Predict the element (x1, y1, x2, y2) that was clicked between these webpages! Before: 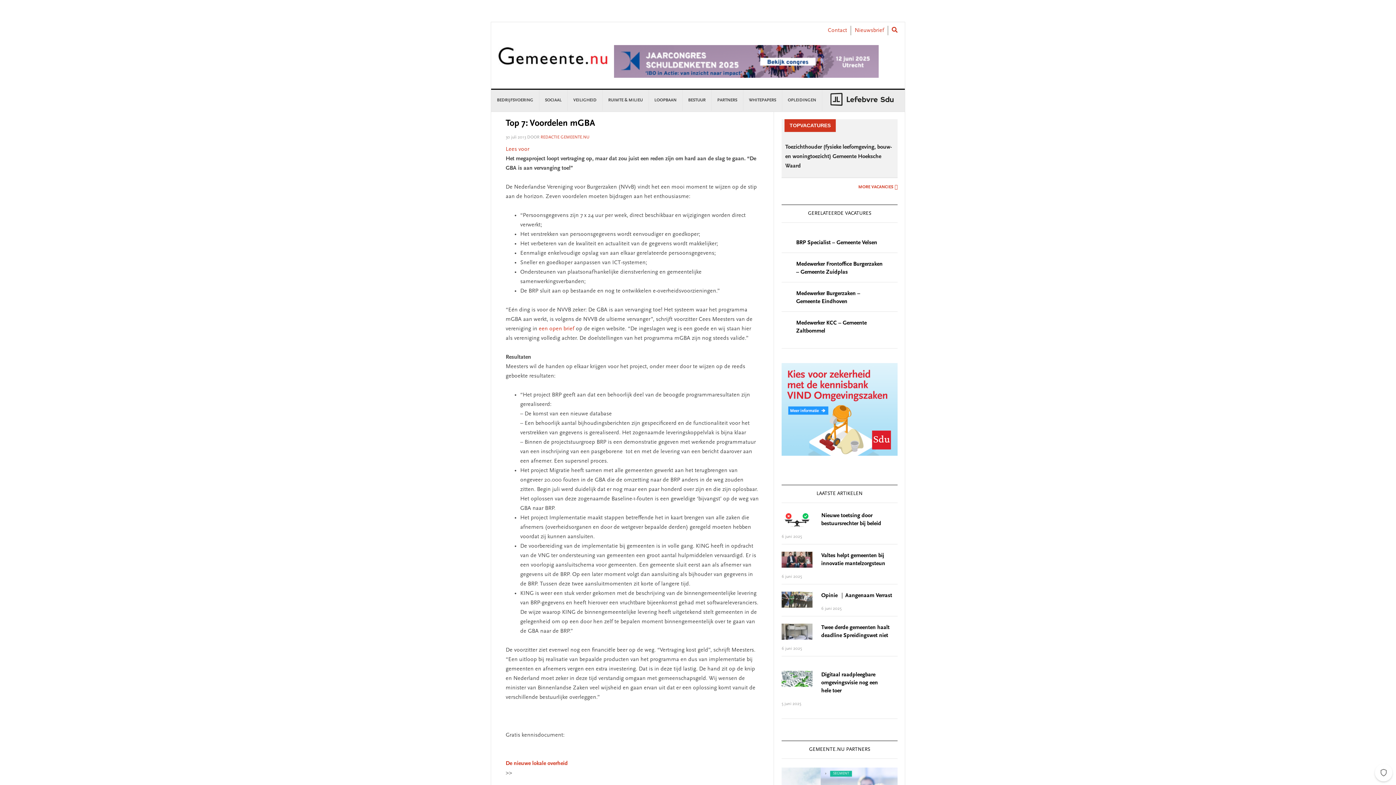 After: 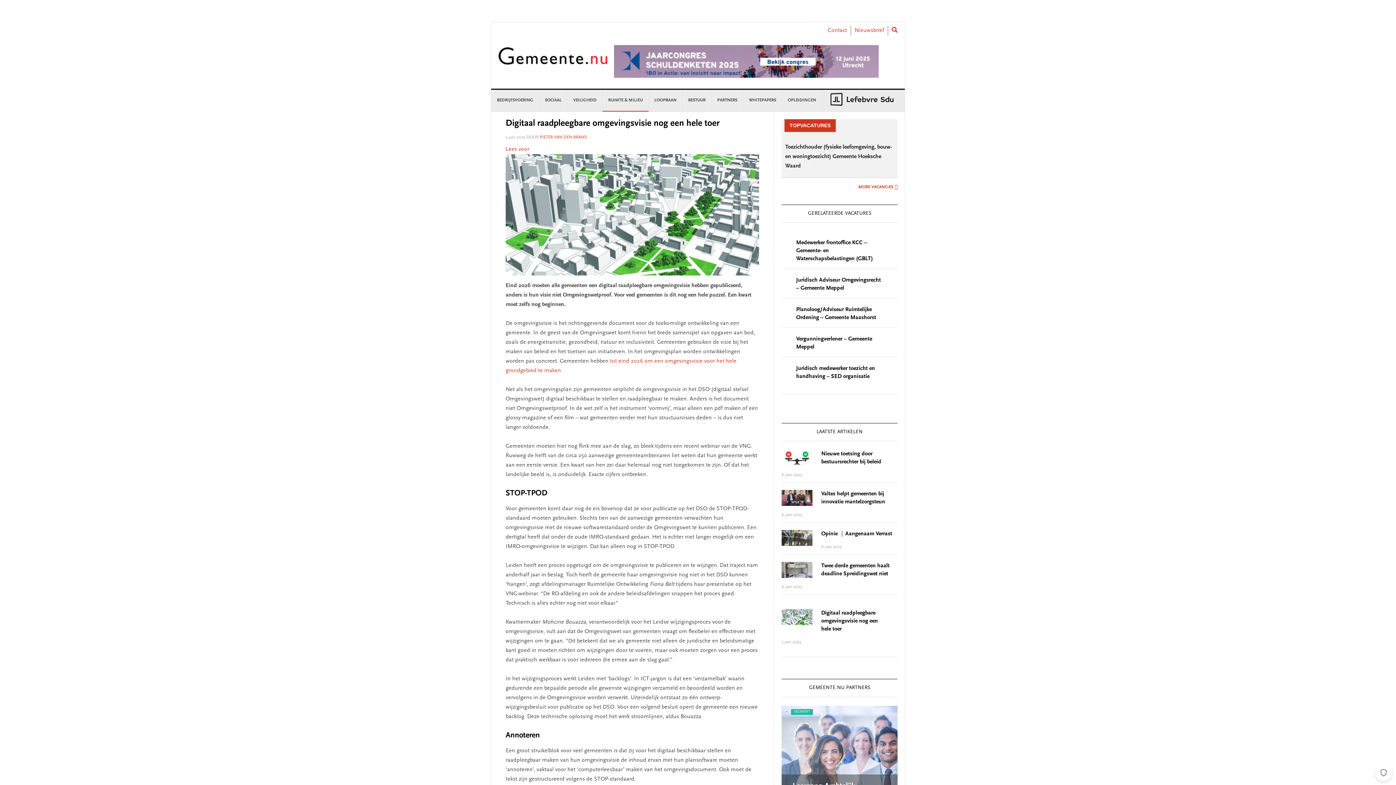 Action: bbox: (781, 671, 812, 687)